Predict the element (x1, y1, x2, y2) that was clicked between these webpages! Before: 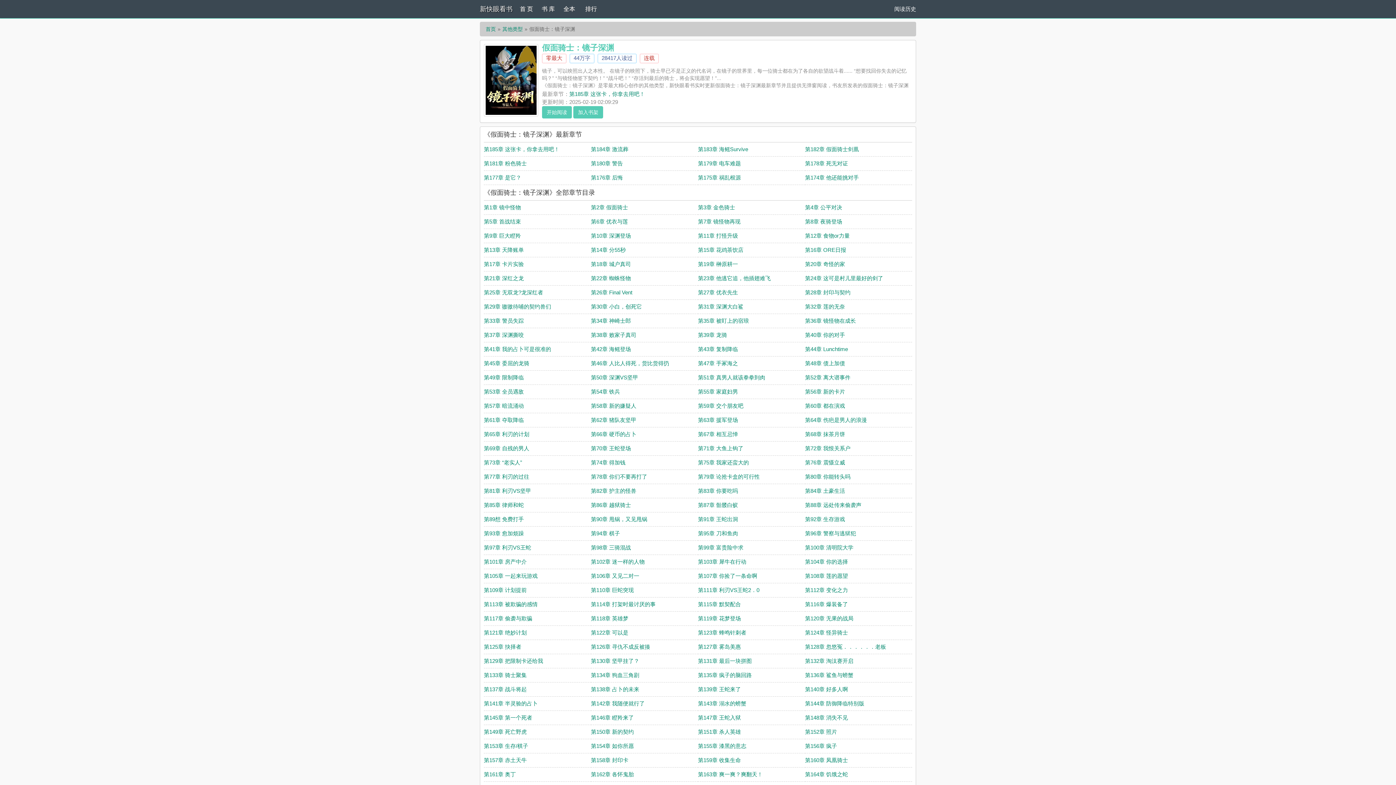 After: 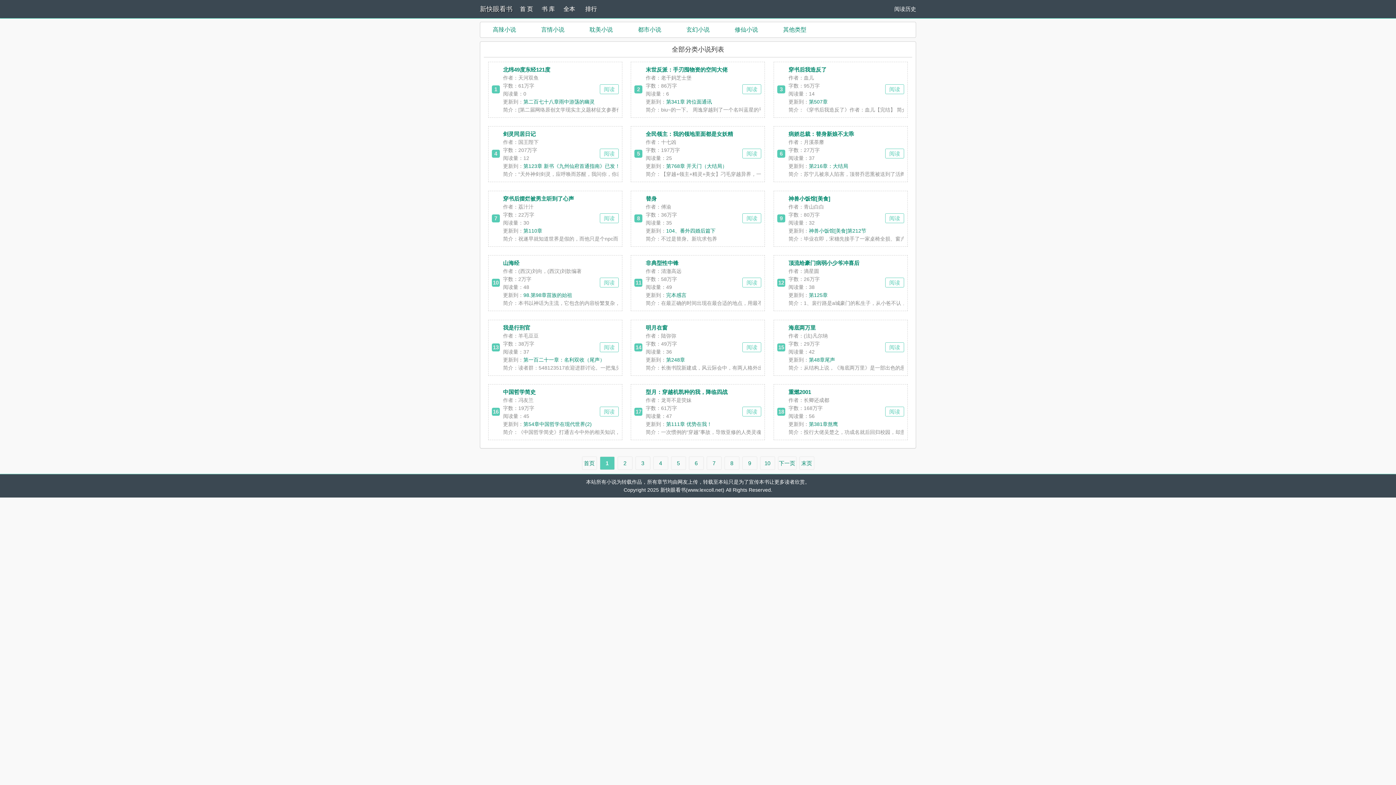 Action: label: 全本 bbox: (563, 0, 585, 18)